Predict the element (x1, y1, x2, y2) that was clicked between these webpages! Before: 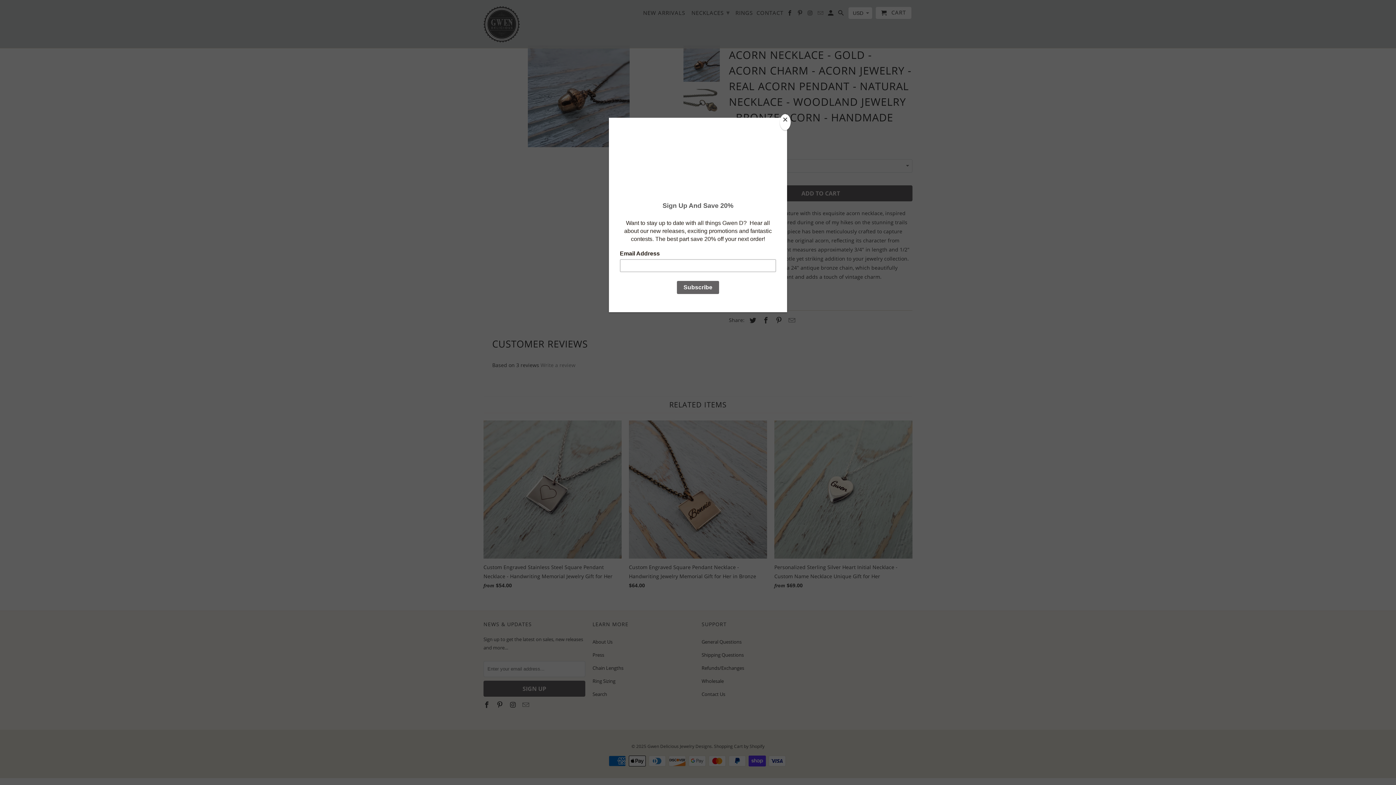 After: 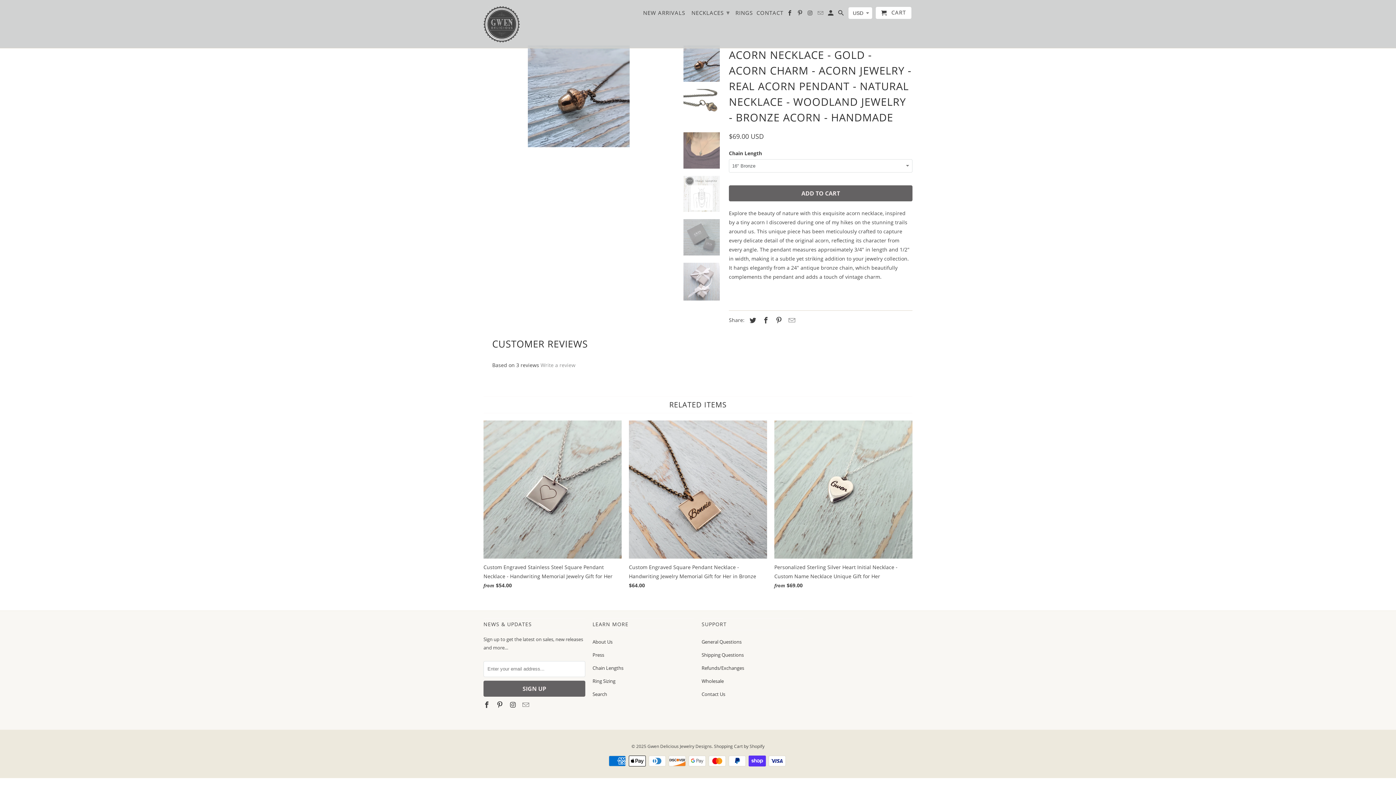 Action: label: Close bbox: (780, 114, 790, 130)